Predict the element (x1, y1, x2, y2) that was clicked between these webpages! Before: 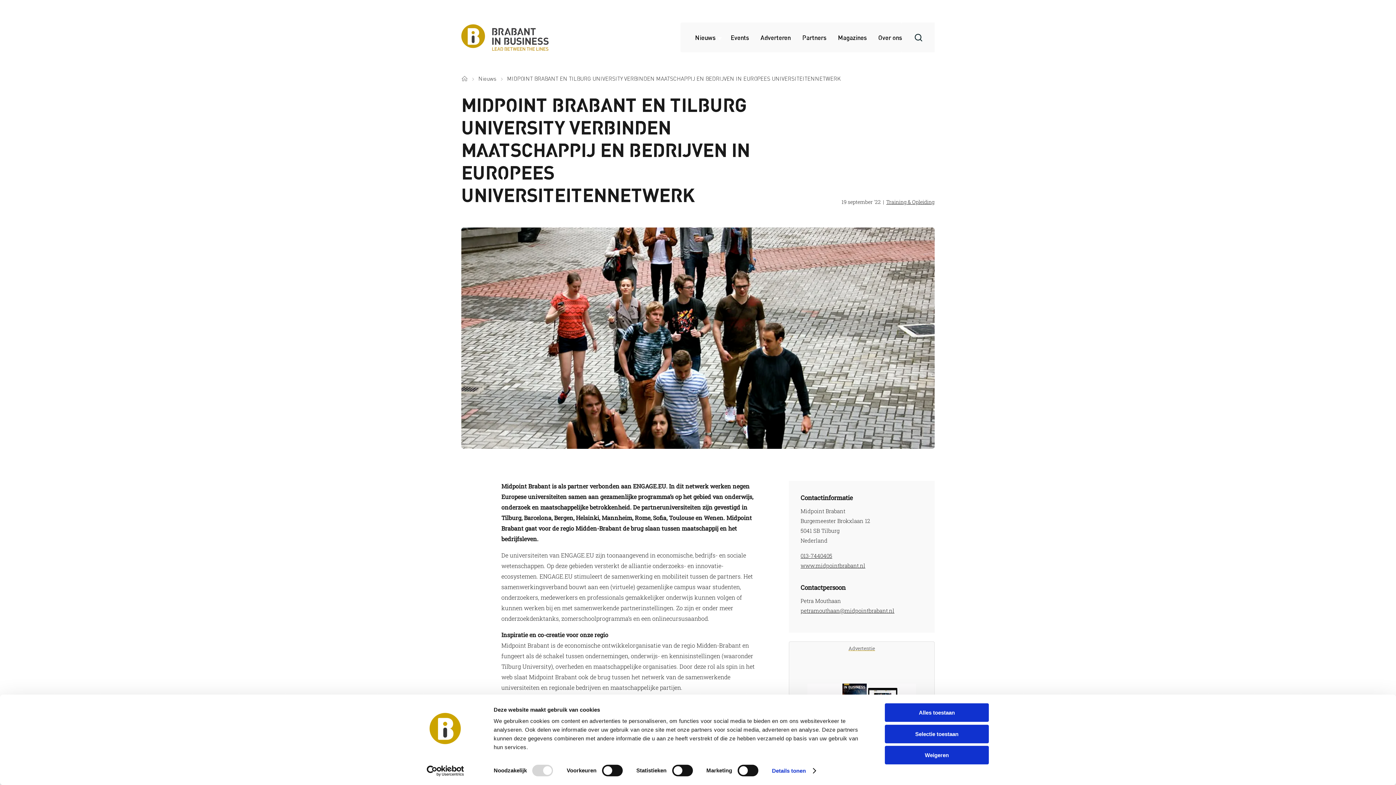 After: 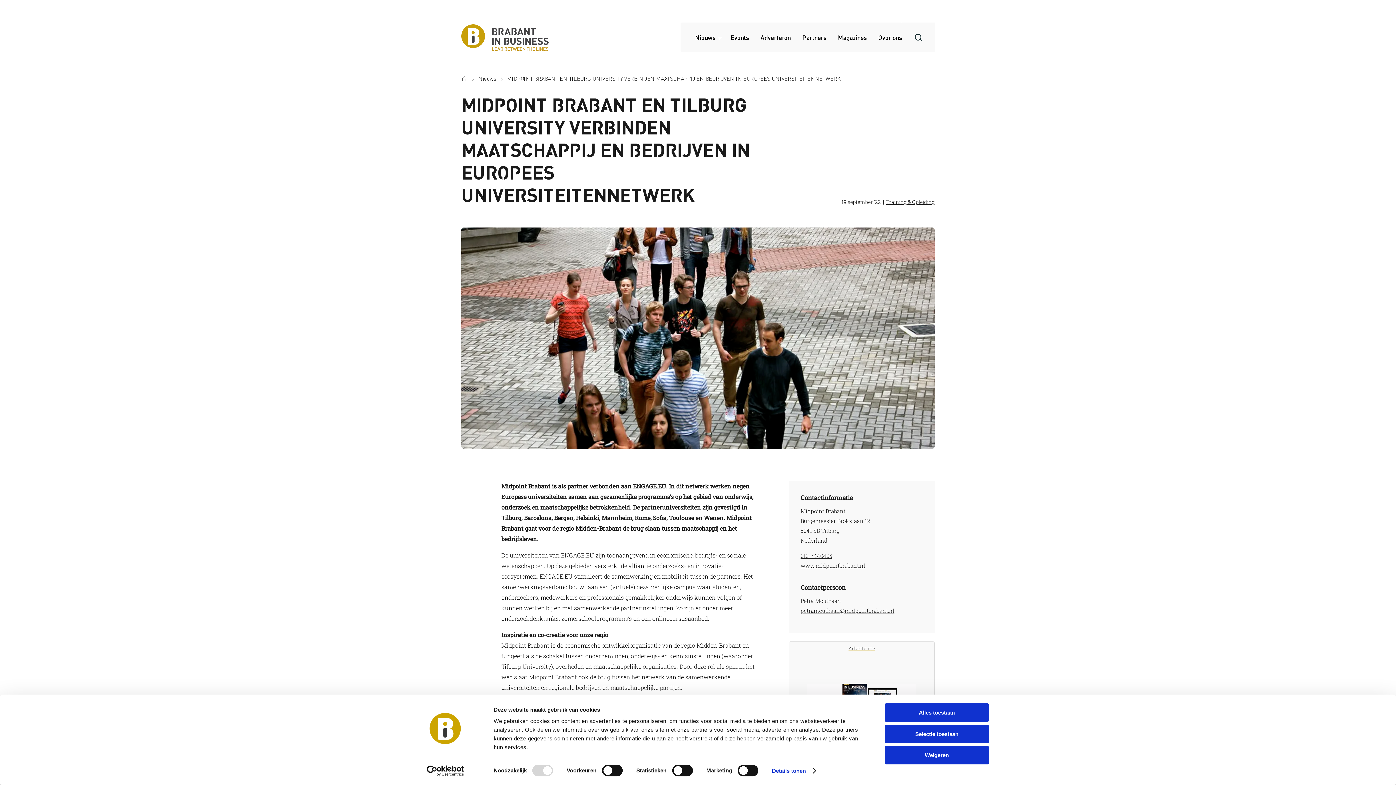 Action: label: petramouthaan@midpointbrabant.nl bbox: (800, 606, 923, 615)